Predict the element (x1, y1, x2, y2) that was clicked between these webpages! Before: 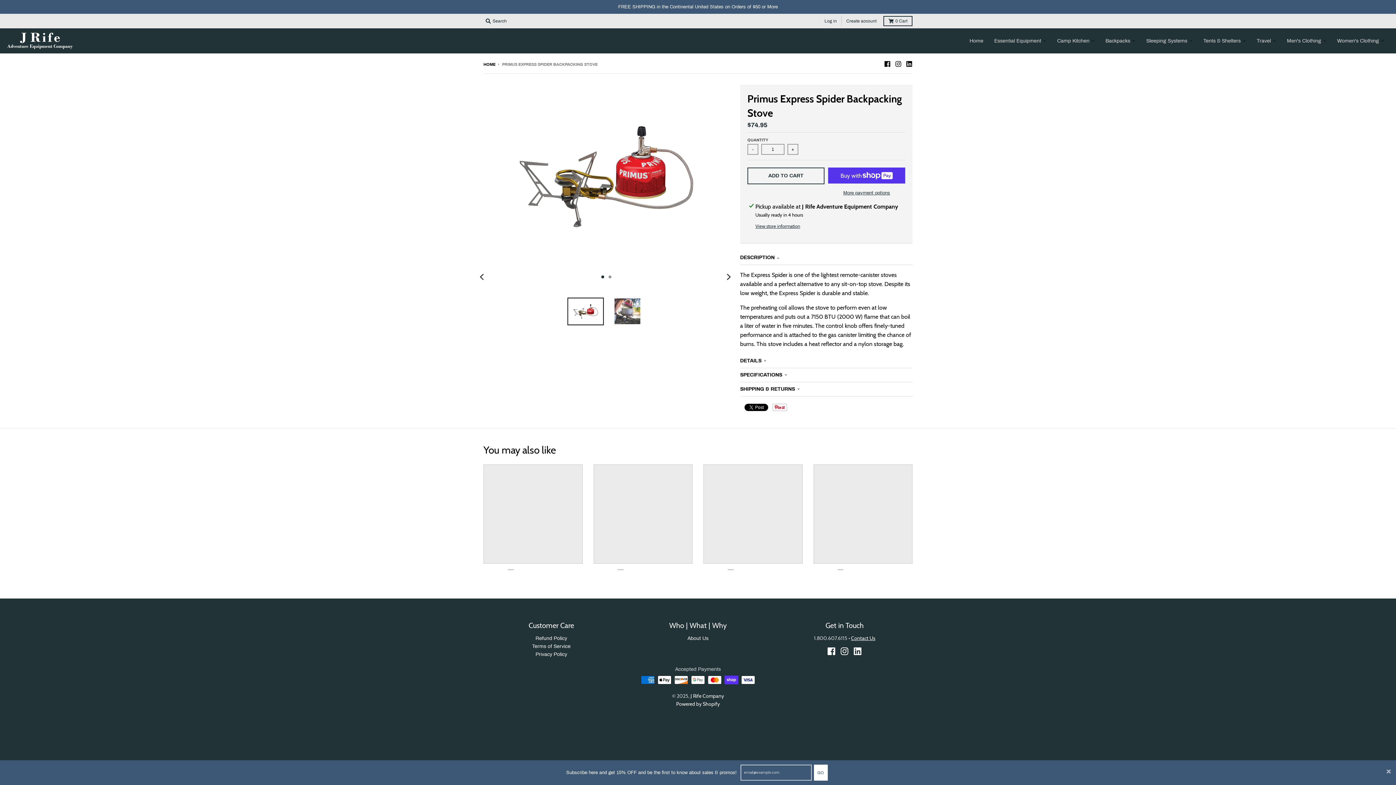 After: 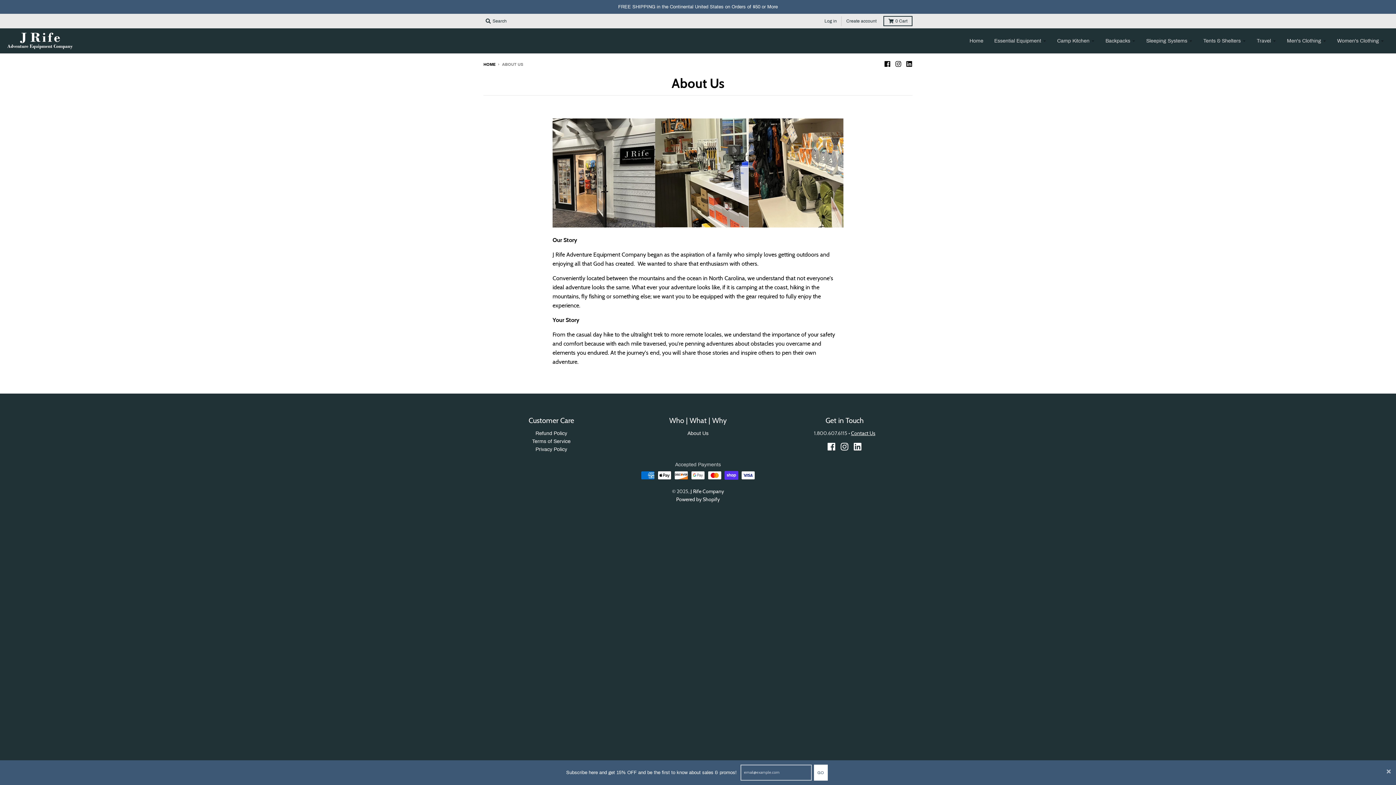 Action: label: About Us bbox: (687, 635, 708, 641)